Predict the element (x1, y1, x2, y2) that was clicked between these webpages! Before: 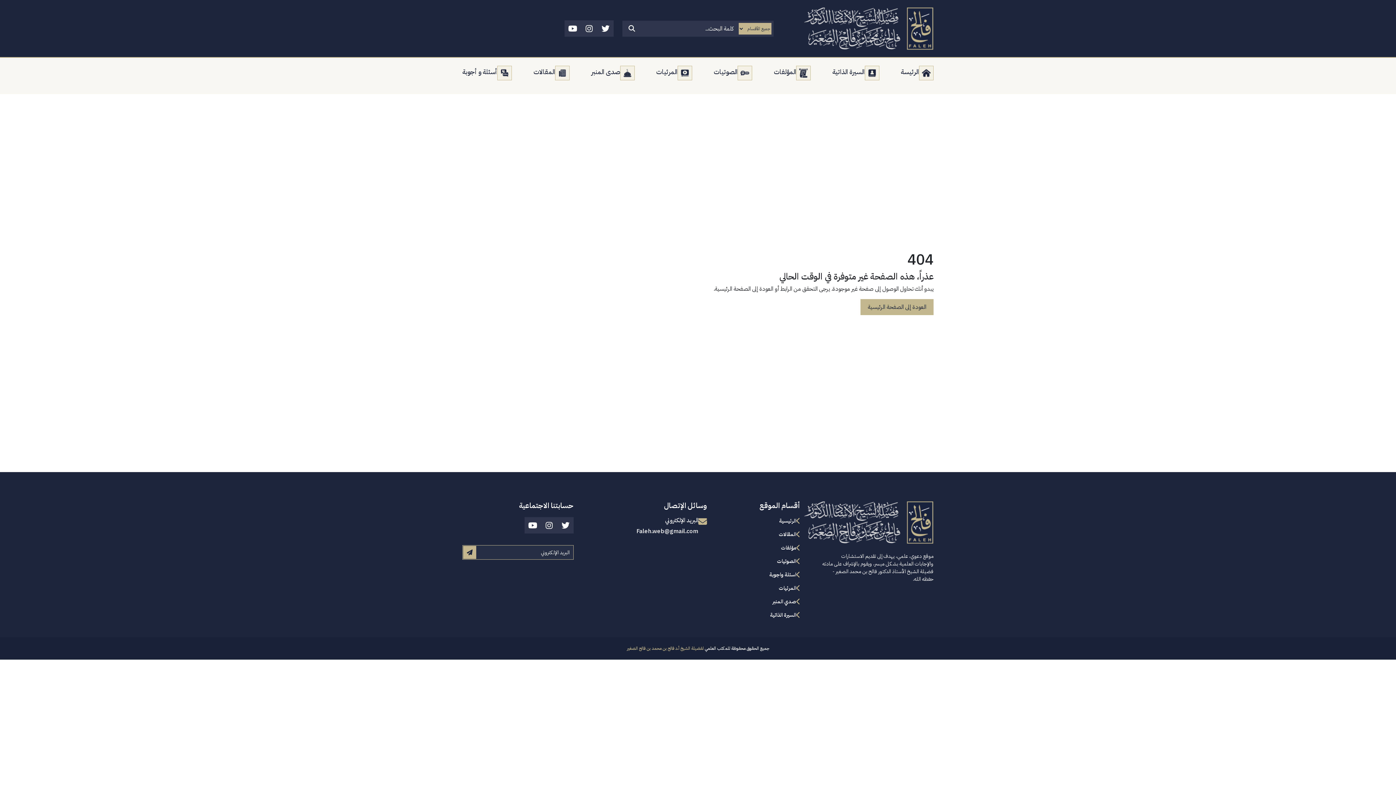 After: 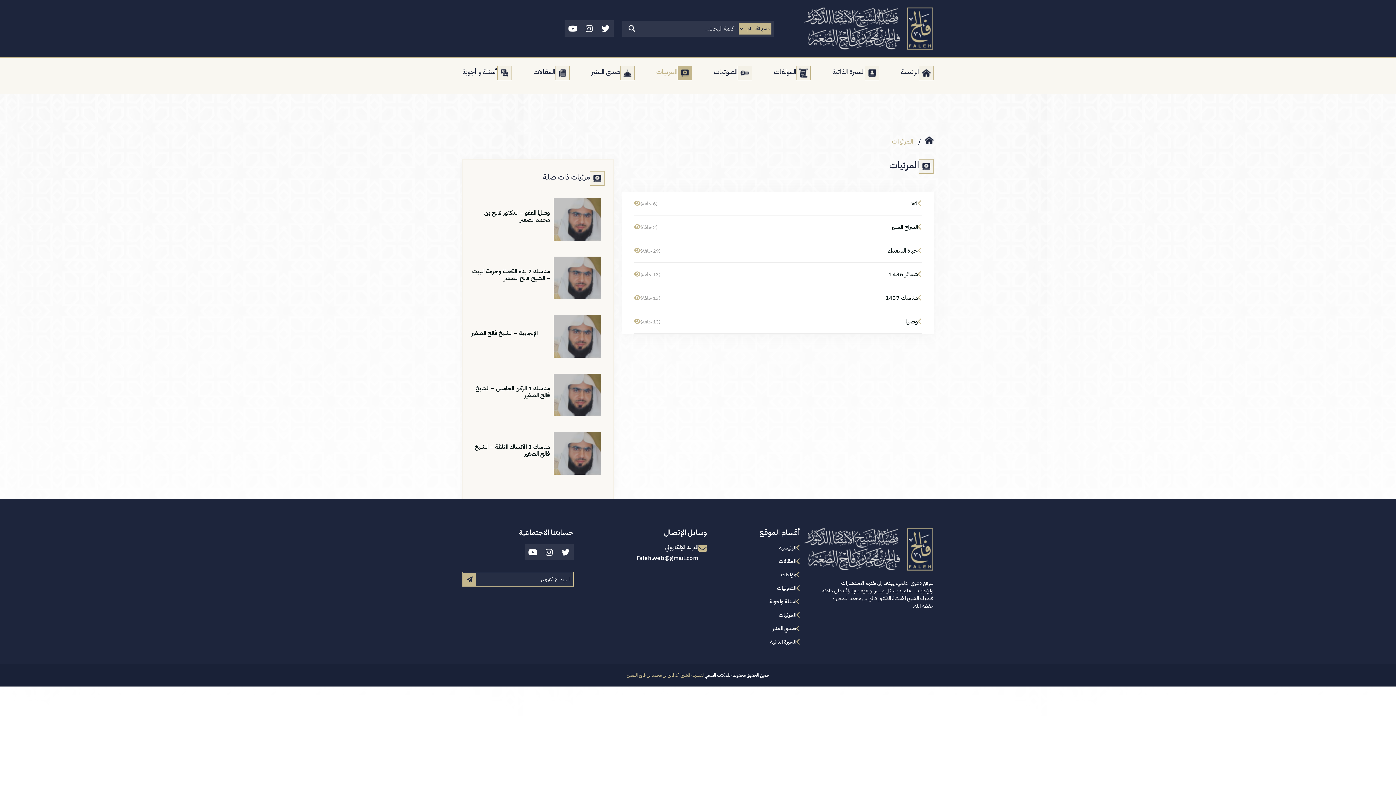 Action: label: المرئيات bbox: (729, 584, 800, 592)